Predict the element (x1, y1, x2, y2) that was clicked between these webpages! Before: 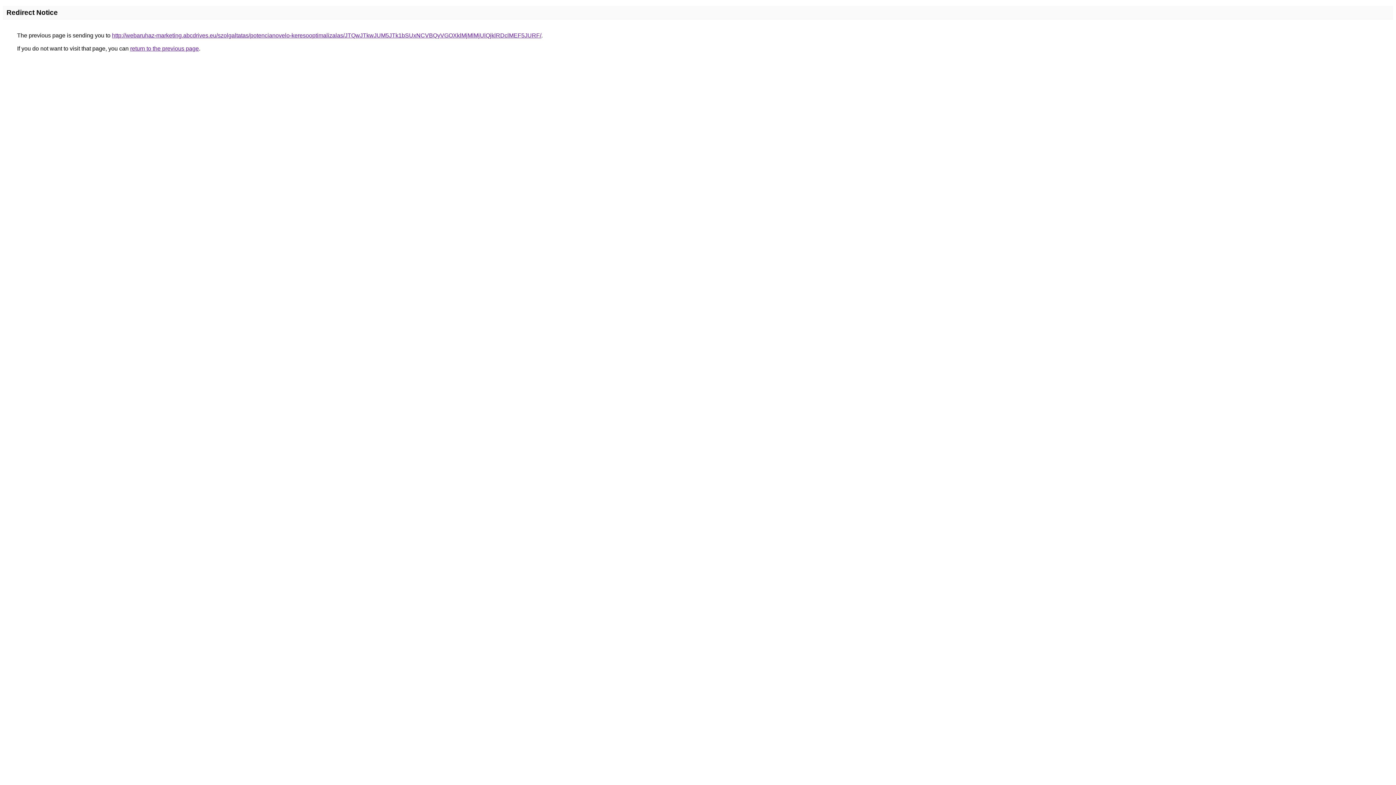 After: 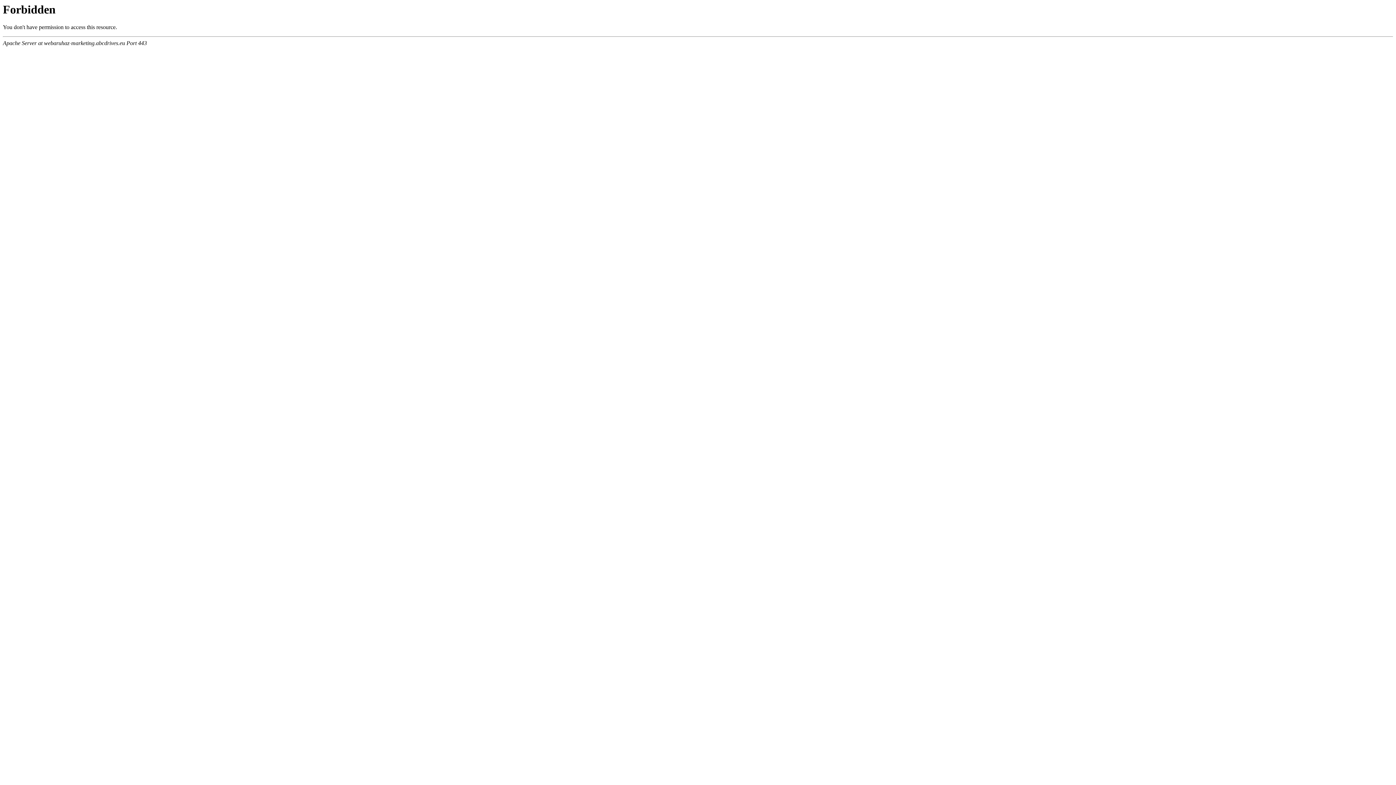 Action: label: http://webaruhaz-marketing.abcdrives.eu/szolgaltatas/potencianovelo-keresooptimalizalas/JTQwJTkwJUM5JTk1bSUxNCVBQyVGOXklMjMlMjUlQjklRDclMEF5JURF/ bbox: (112, 32, 541, 38)